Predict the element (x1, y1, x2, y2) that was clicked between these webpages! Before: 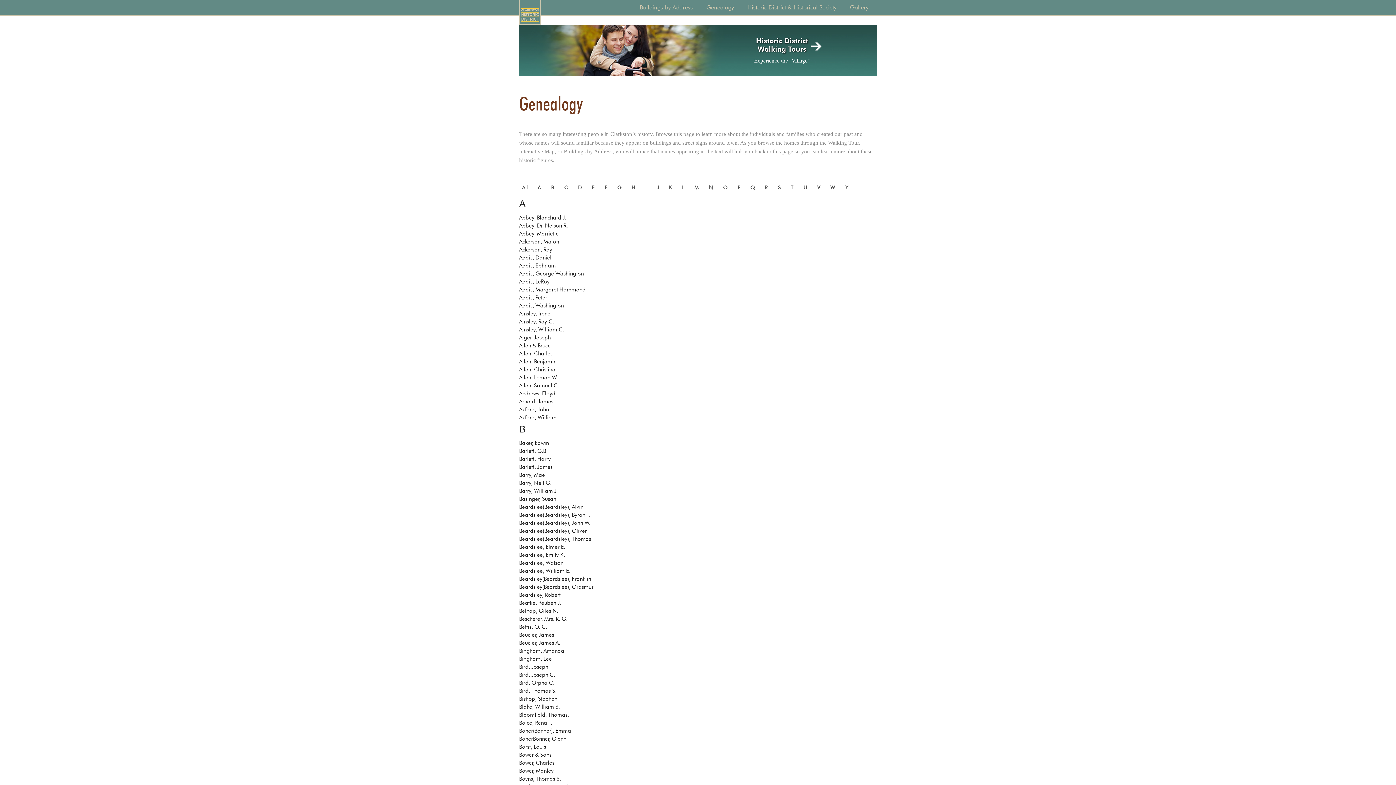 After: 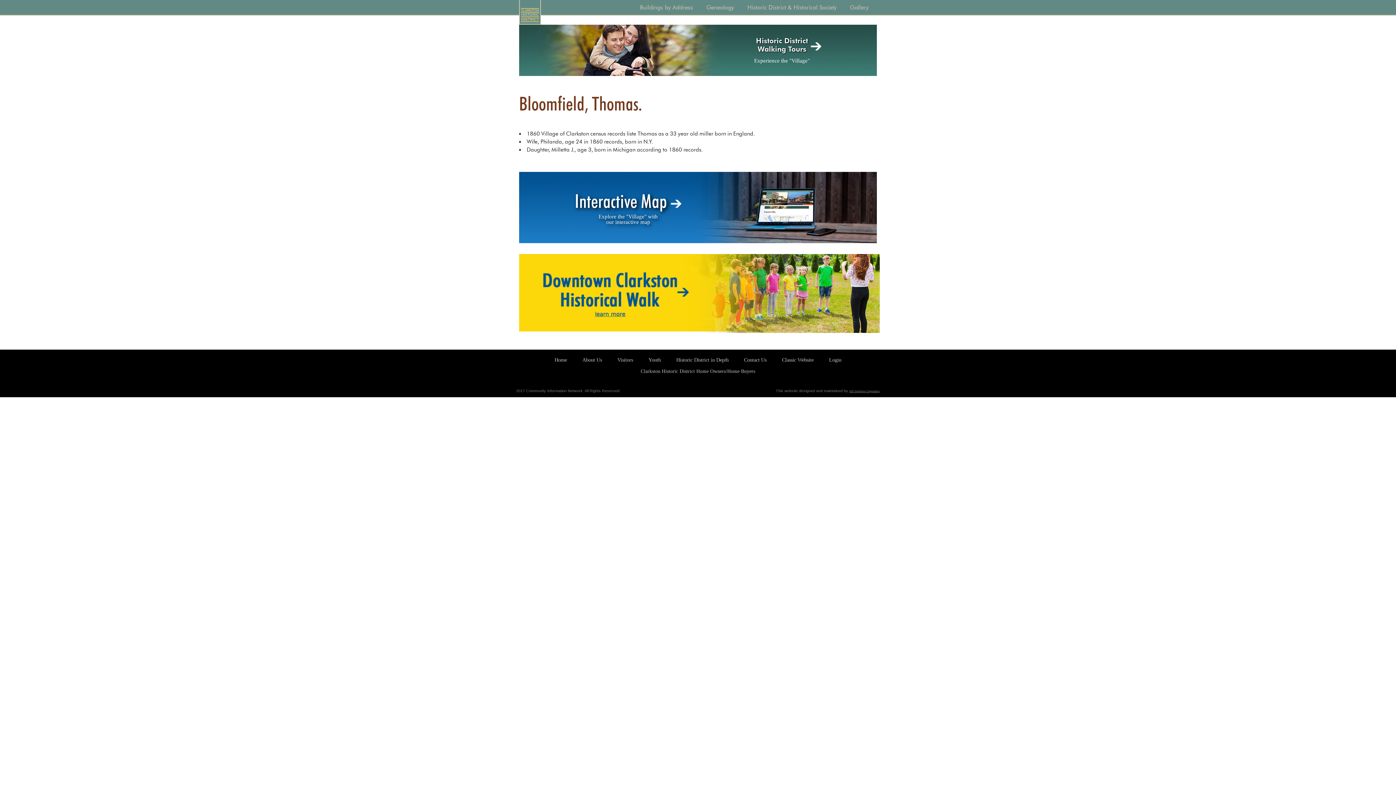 Action: label: Bloomfield, Thomas. bbox: (519, 712, 569, 718)